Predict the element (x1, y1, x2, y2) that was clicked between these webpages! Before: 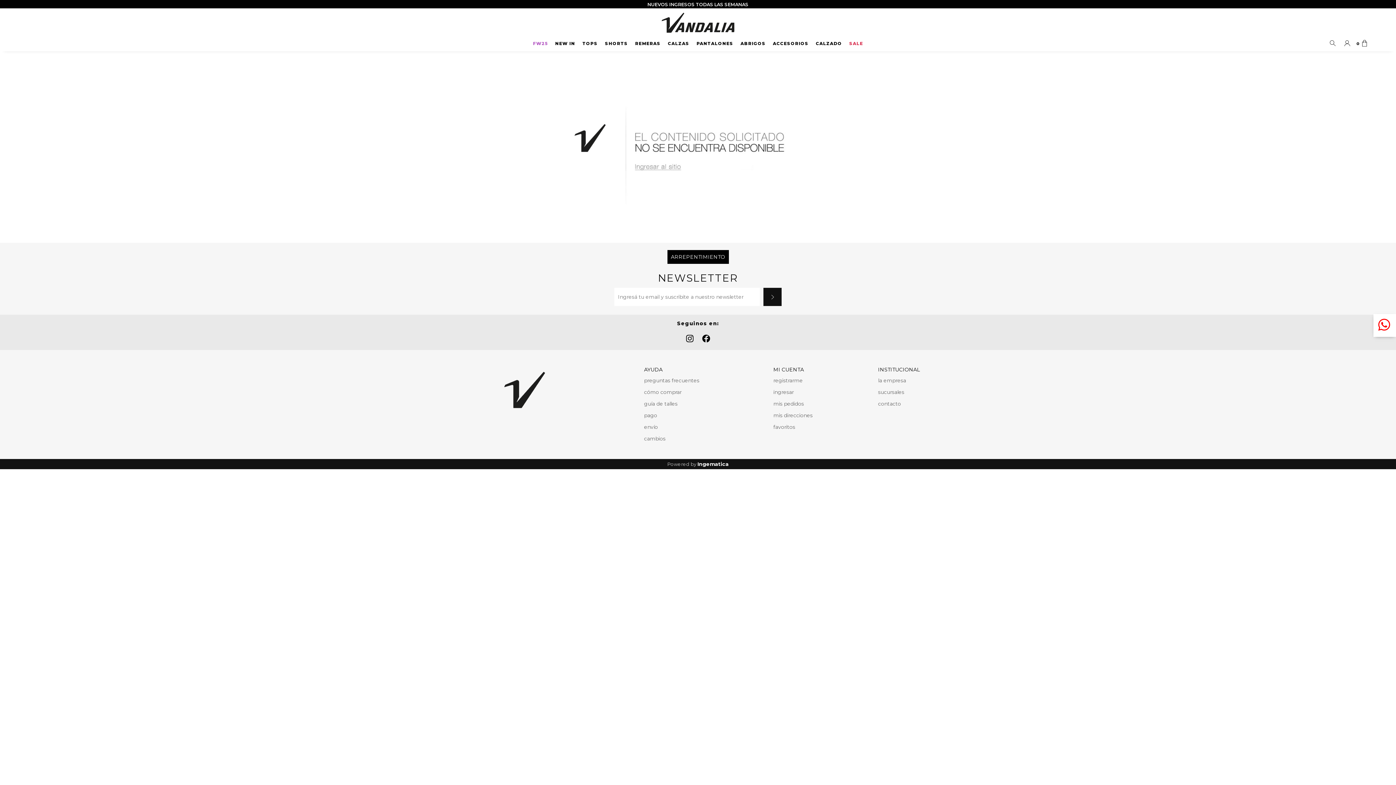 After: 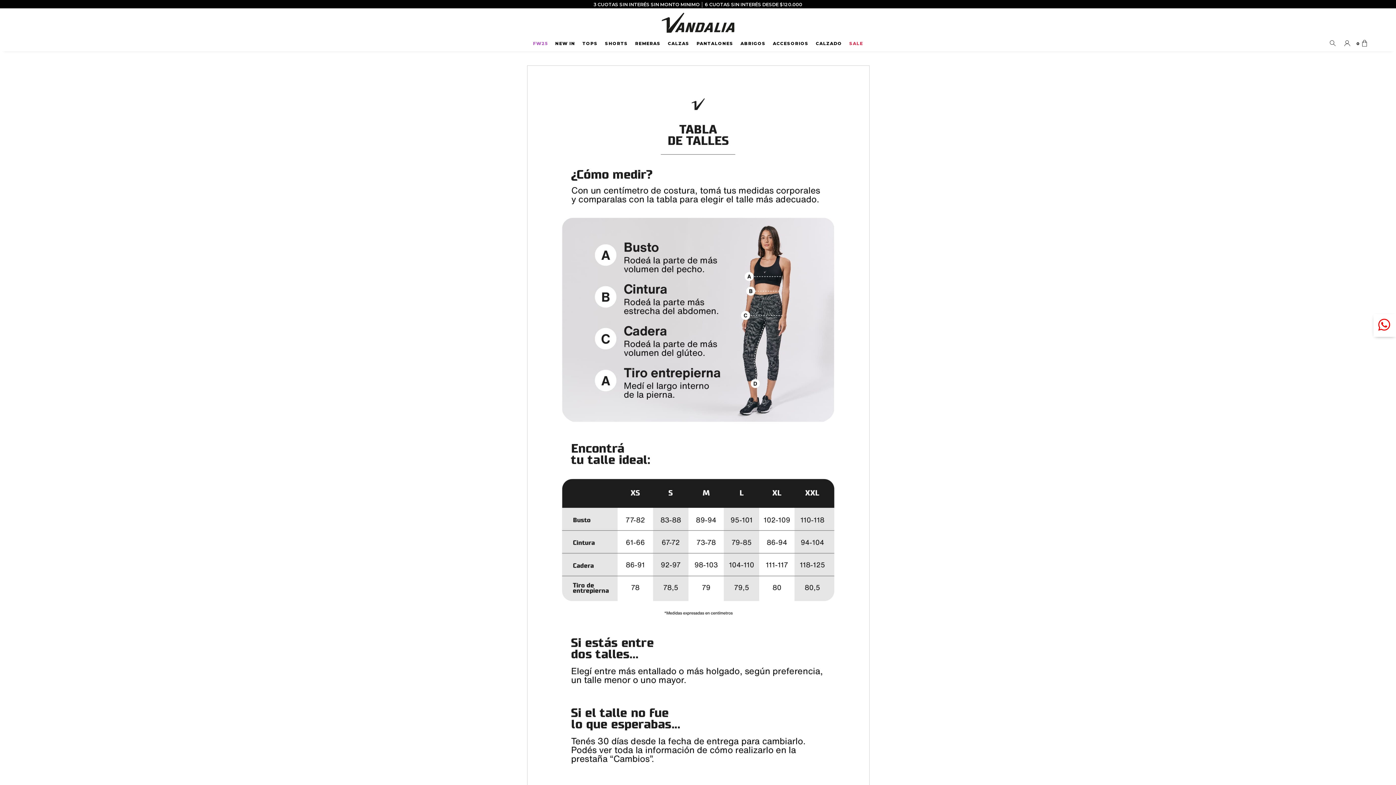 Action: bbox: (644, 398, 773, 409) label: guía de talles